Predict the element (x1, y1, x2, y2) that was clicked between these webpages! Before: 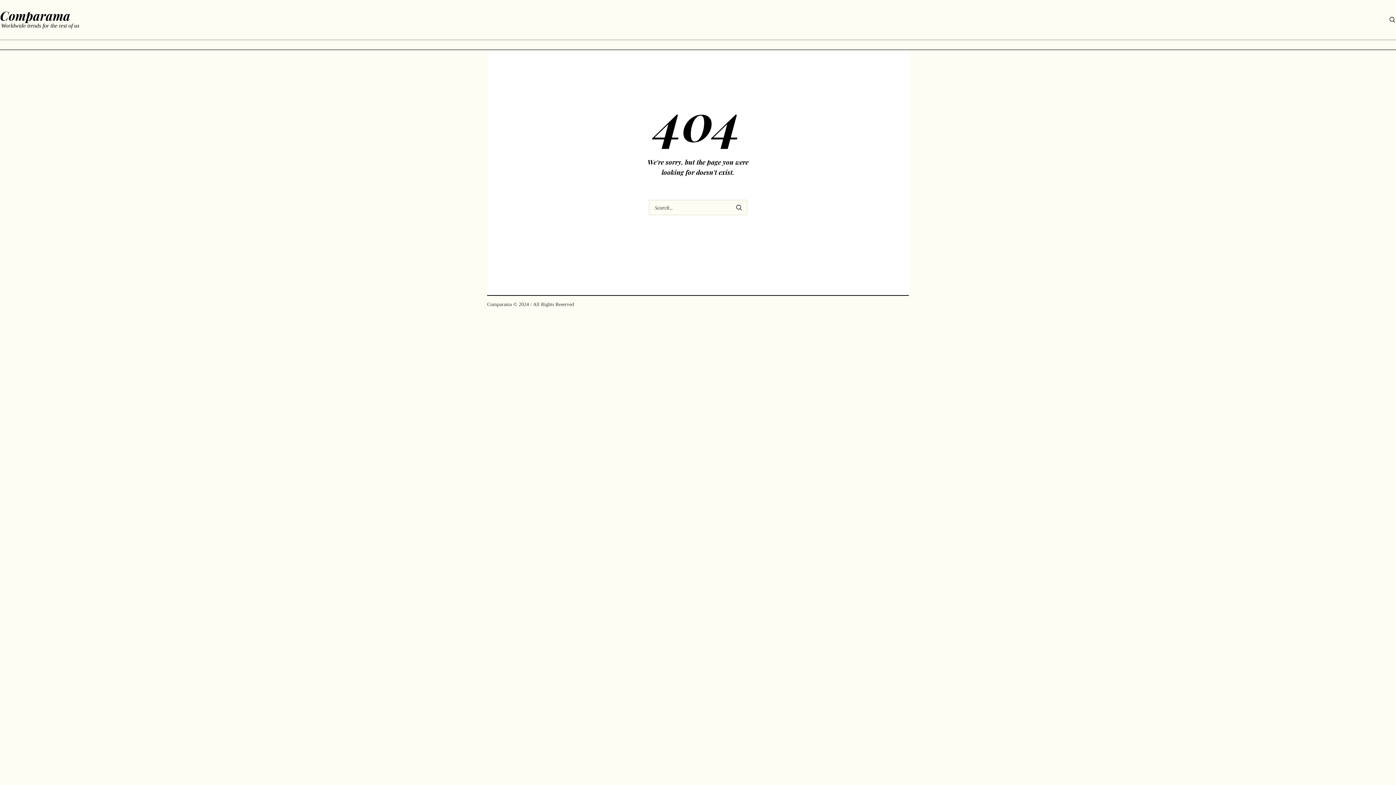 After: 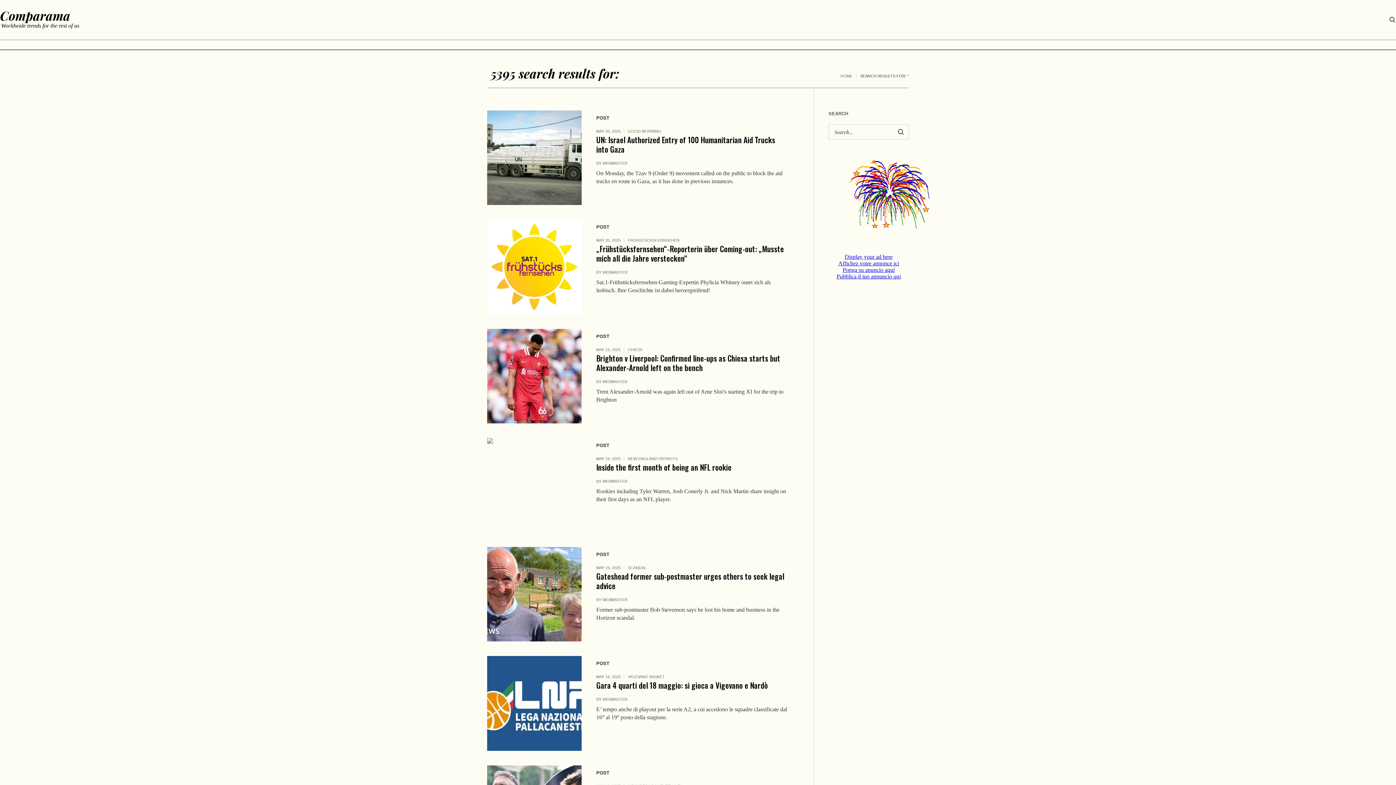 Action: bbox: (731, 200, 747, 215)